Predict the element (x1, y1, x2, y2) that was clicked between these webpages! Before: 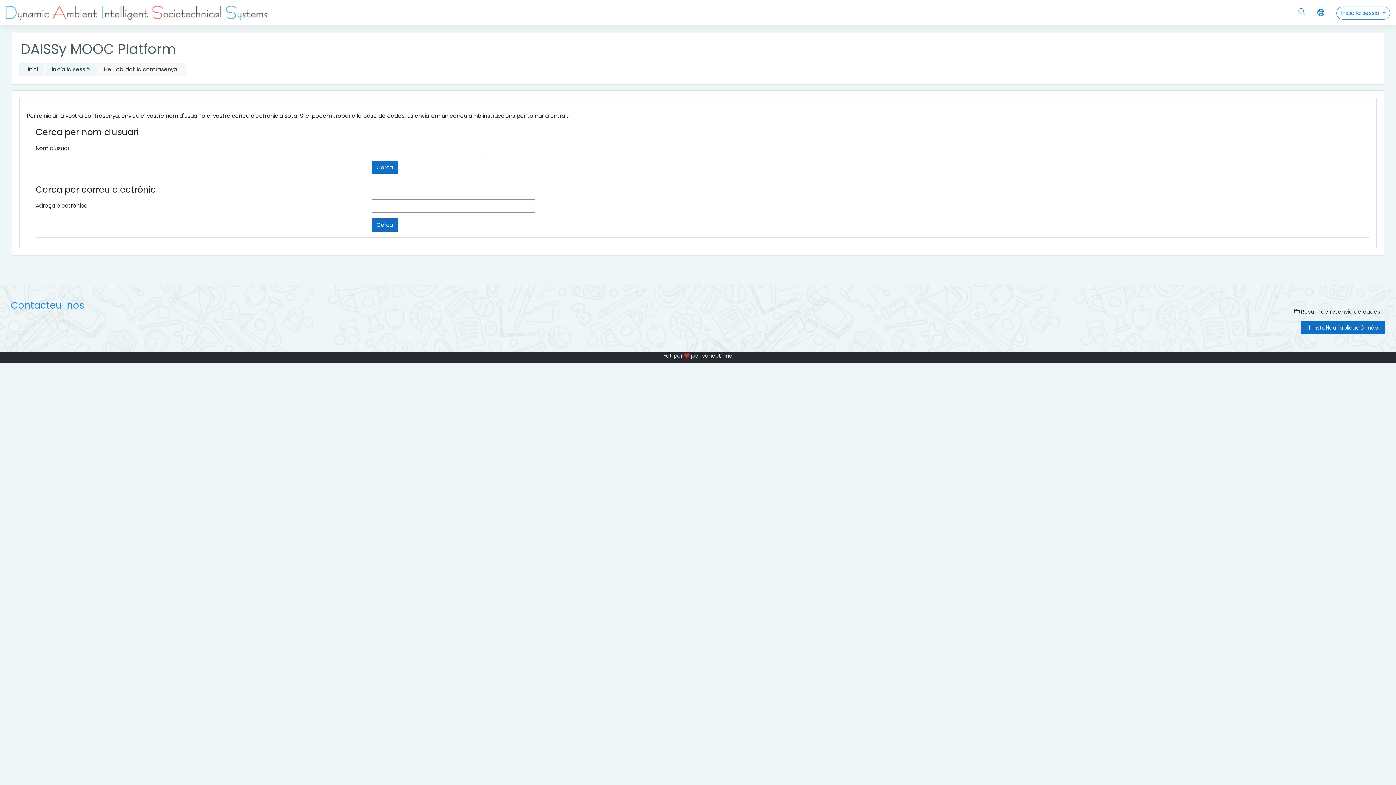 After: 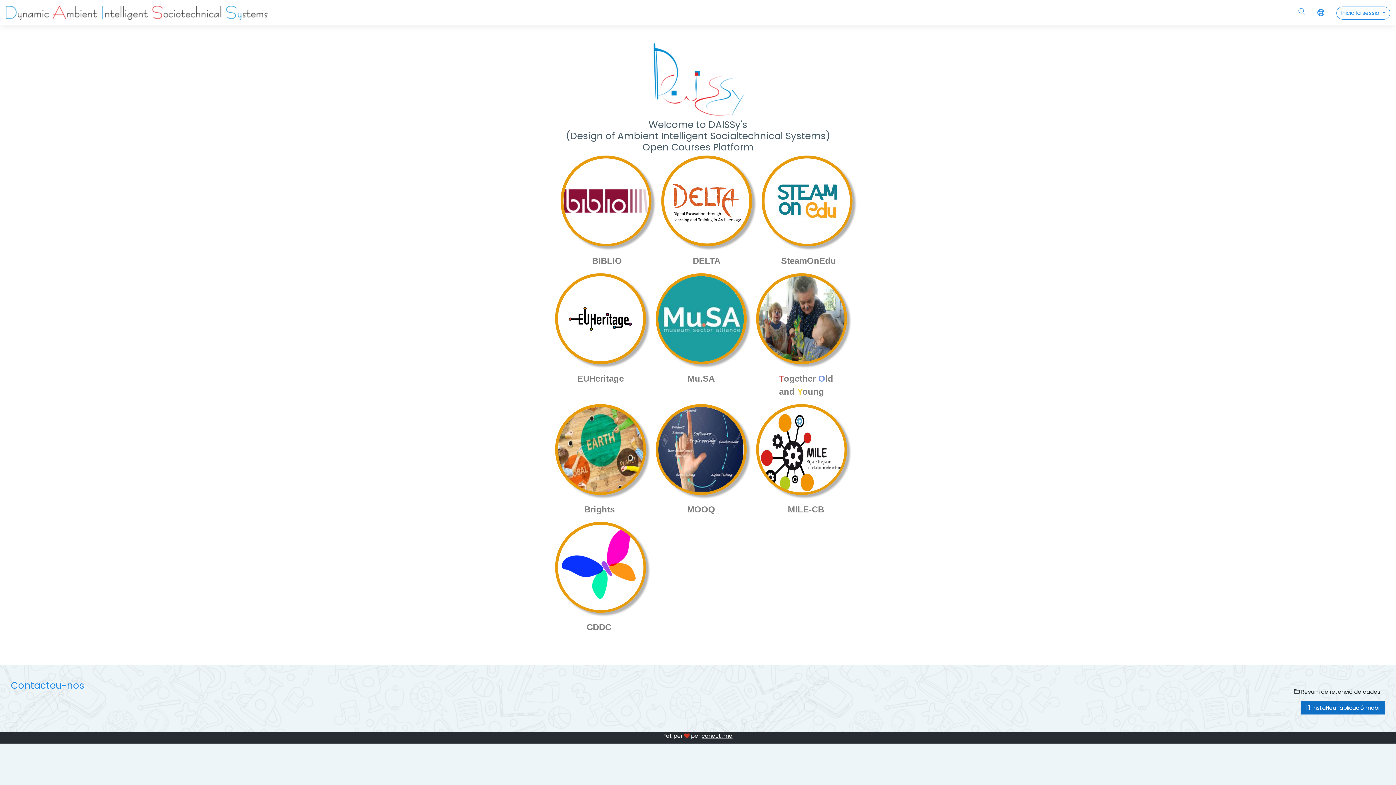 Action: label: Inici bbox: (19, 63, 42, 75)